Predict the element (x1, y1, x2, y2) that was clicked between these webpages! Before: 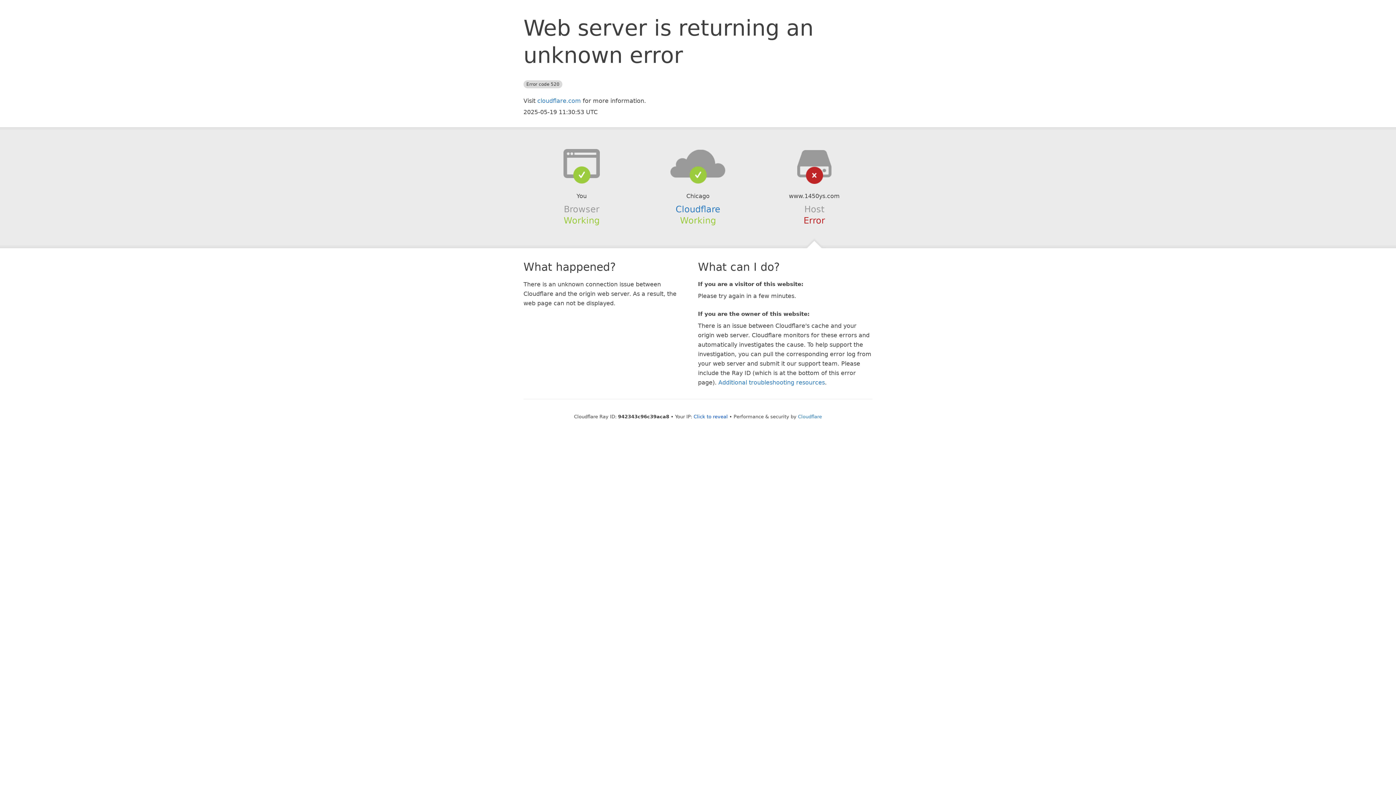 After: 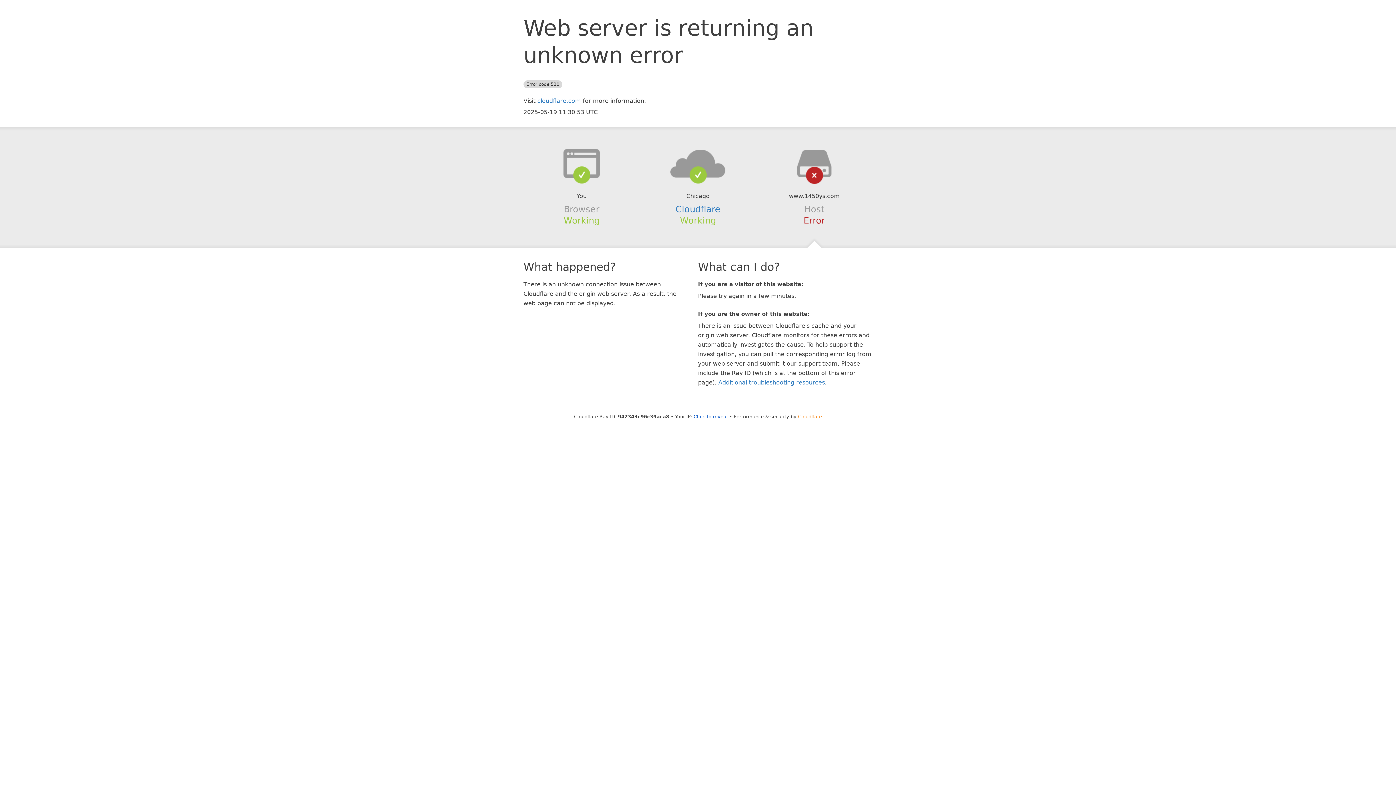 Action: label: Cloudflare bbox: (798, 414, 822, 419)